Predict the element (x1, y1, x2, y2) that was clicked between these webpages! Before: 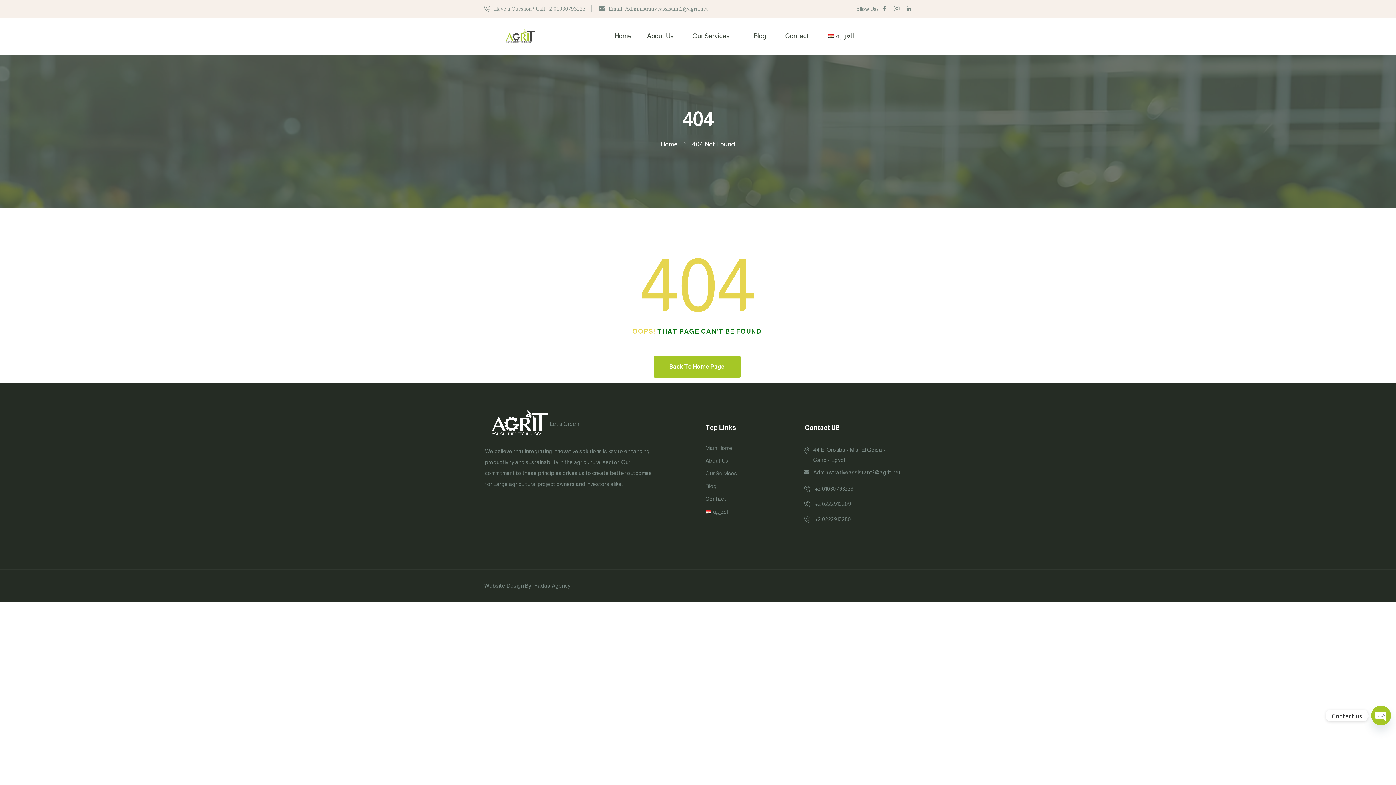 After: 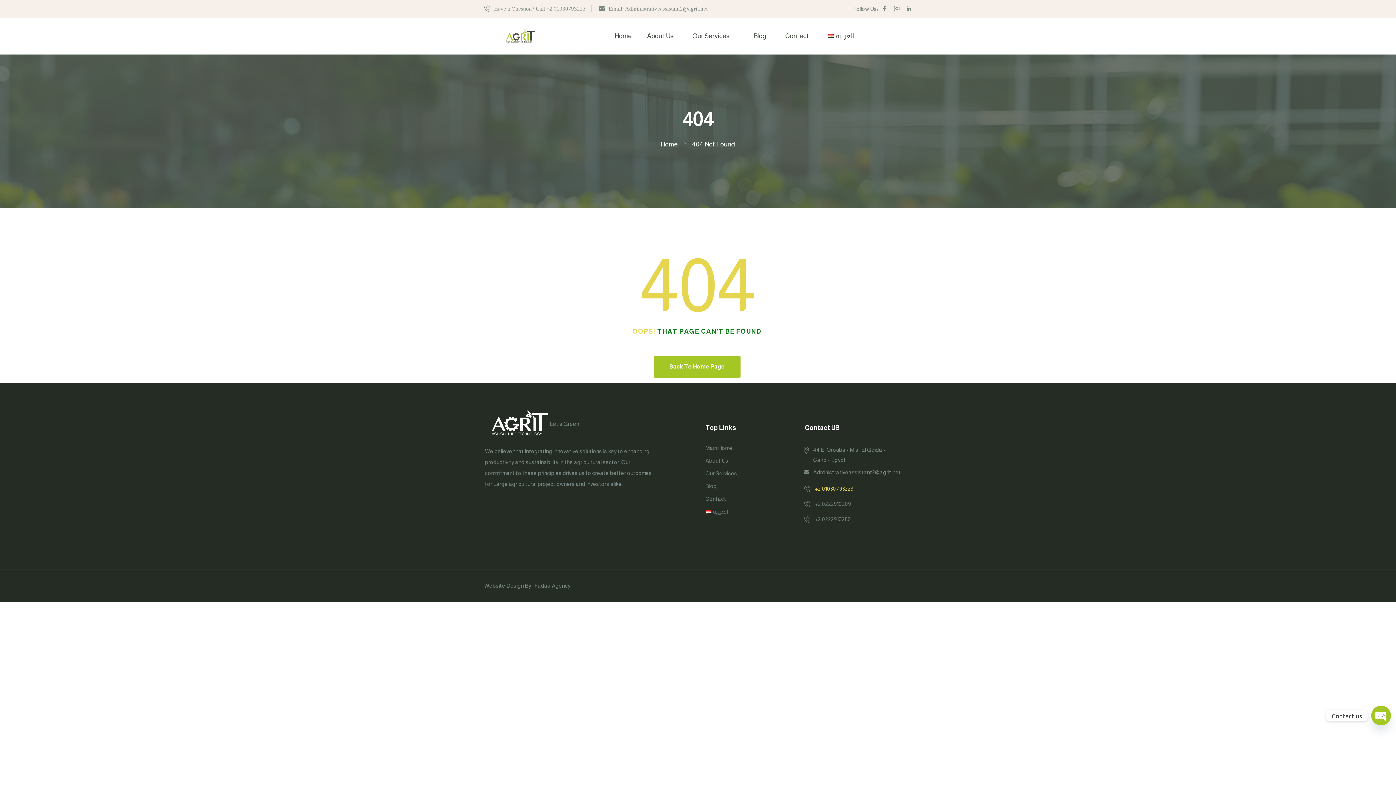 Action: bbox: (815, 485, 853, 492) label: +2 01030793223